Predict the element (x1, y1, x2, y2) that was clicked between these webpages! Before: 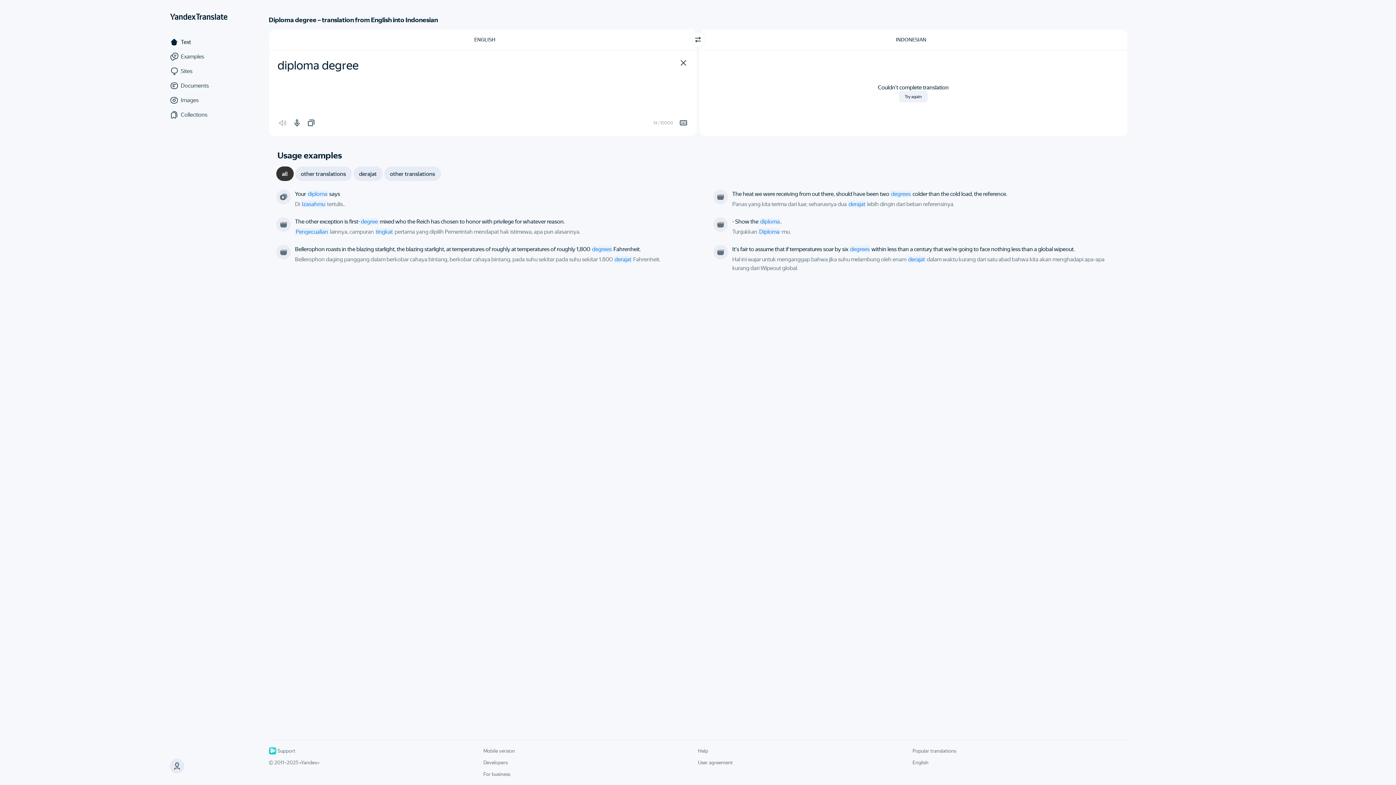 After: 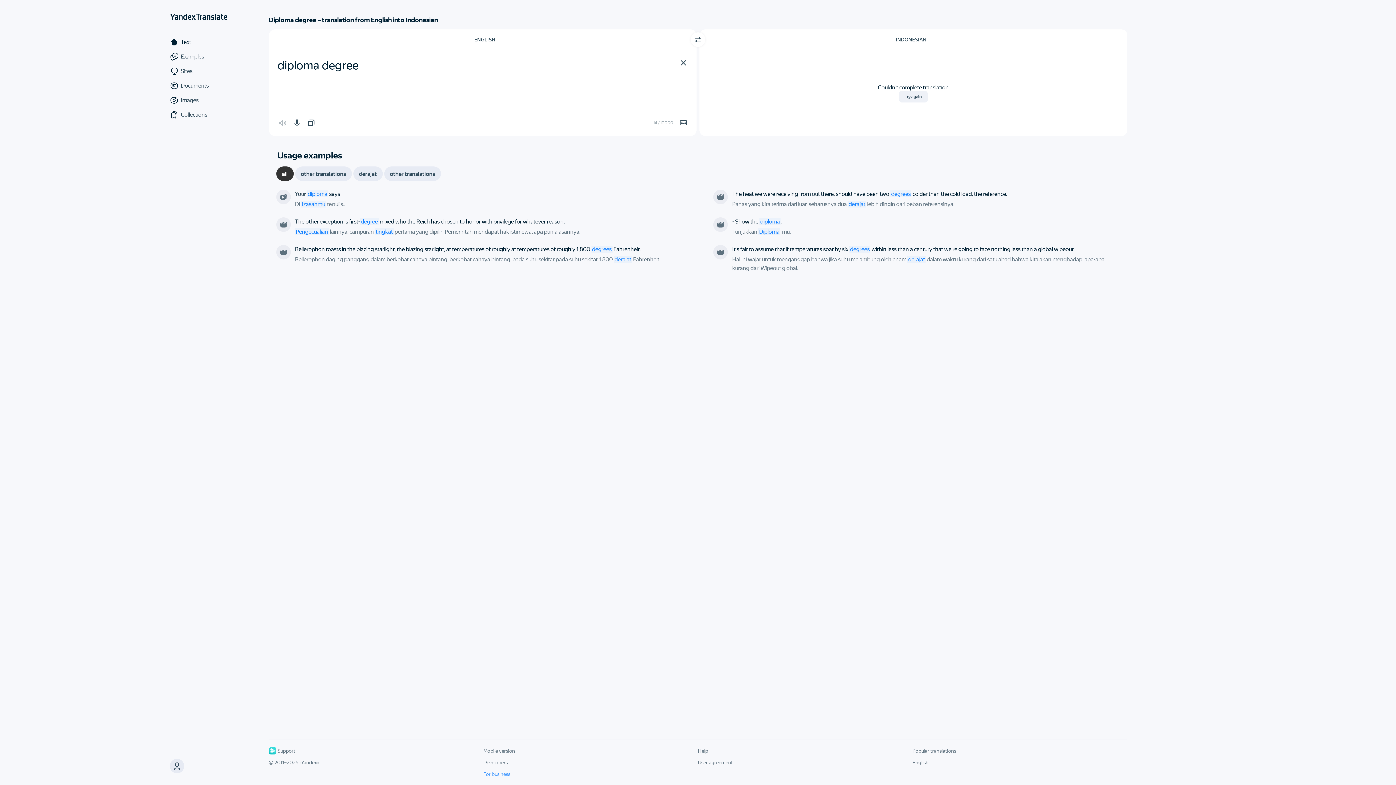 Action: bbox: (483, 771, 510, 777) label: For business